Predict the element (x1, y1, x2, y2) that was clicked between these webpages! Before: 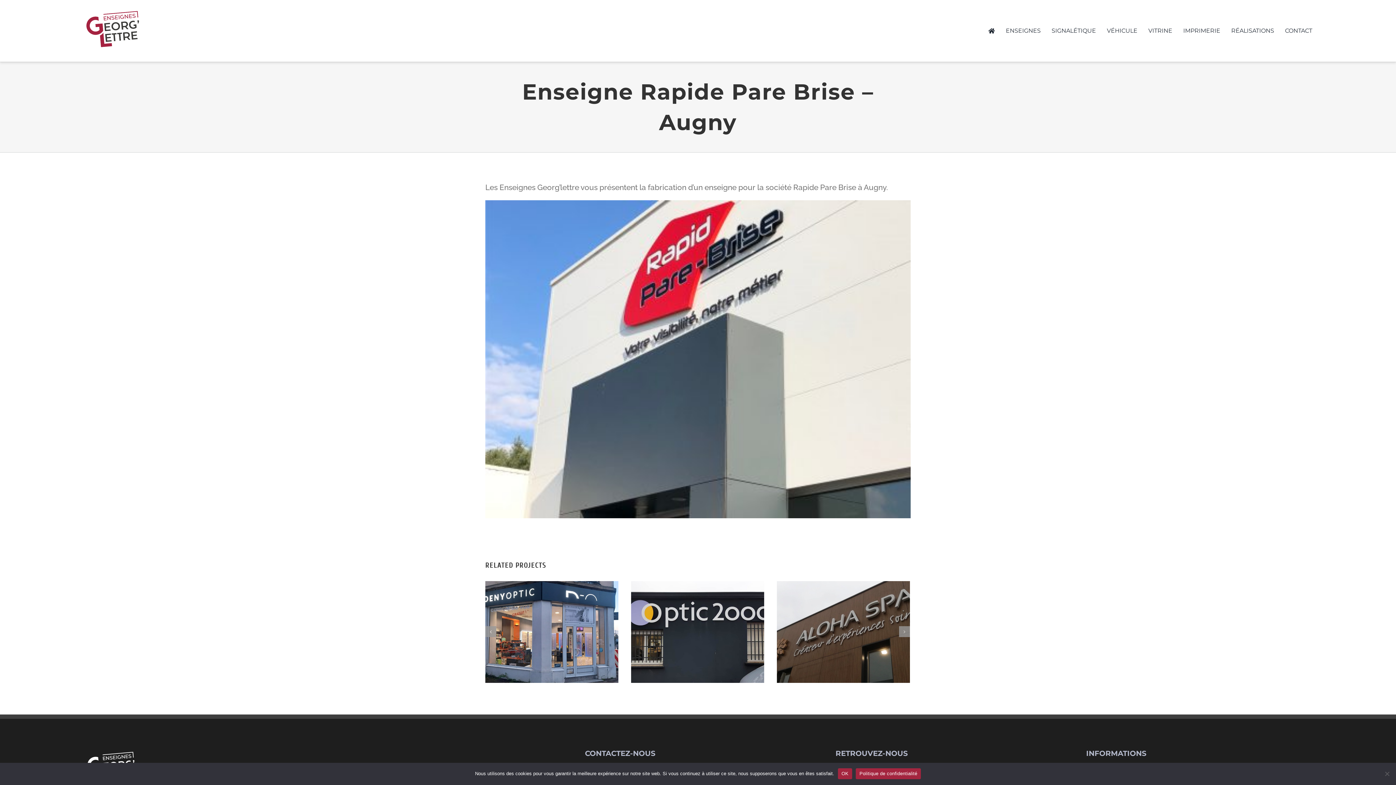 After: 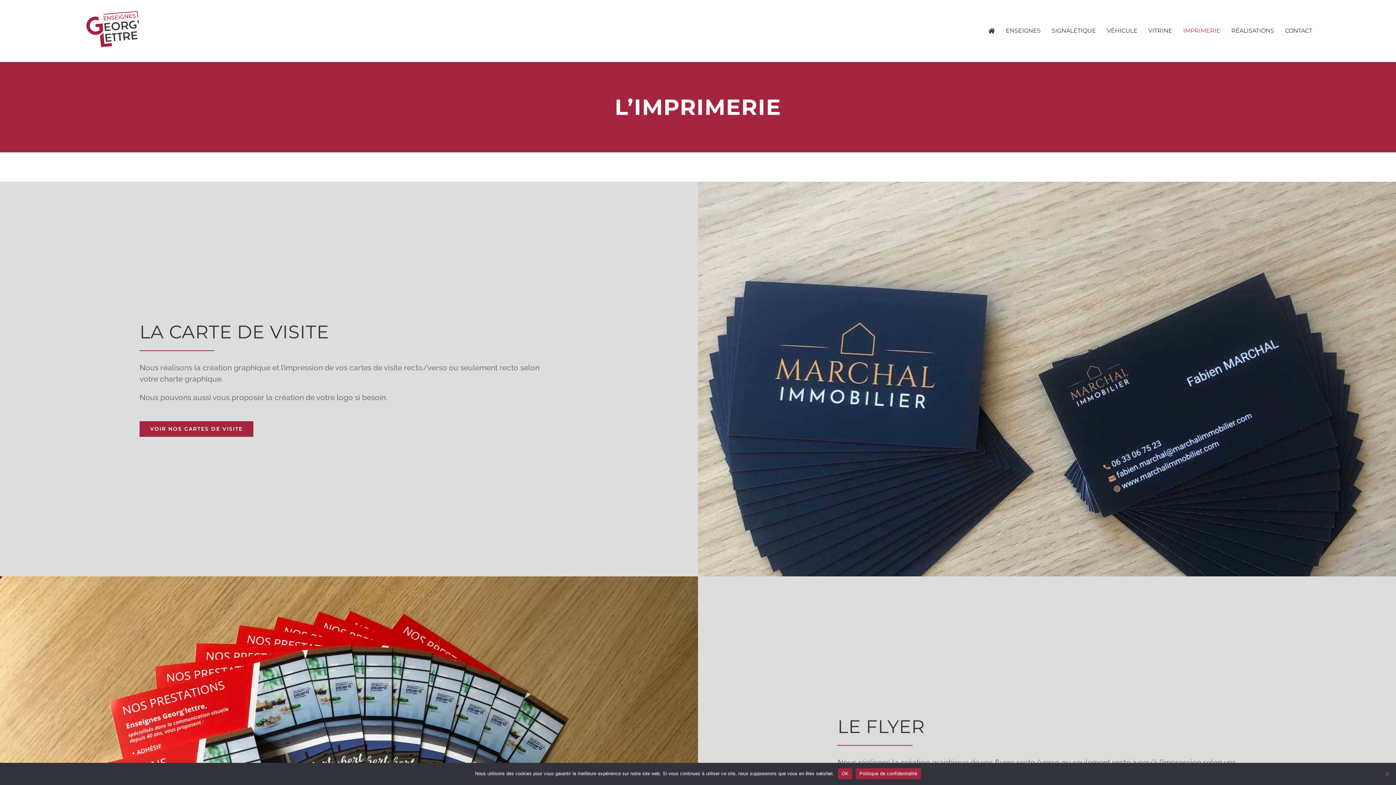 Action: bbox: (1183, 7, 1220, 54) label: IMPRIMERIE